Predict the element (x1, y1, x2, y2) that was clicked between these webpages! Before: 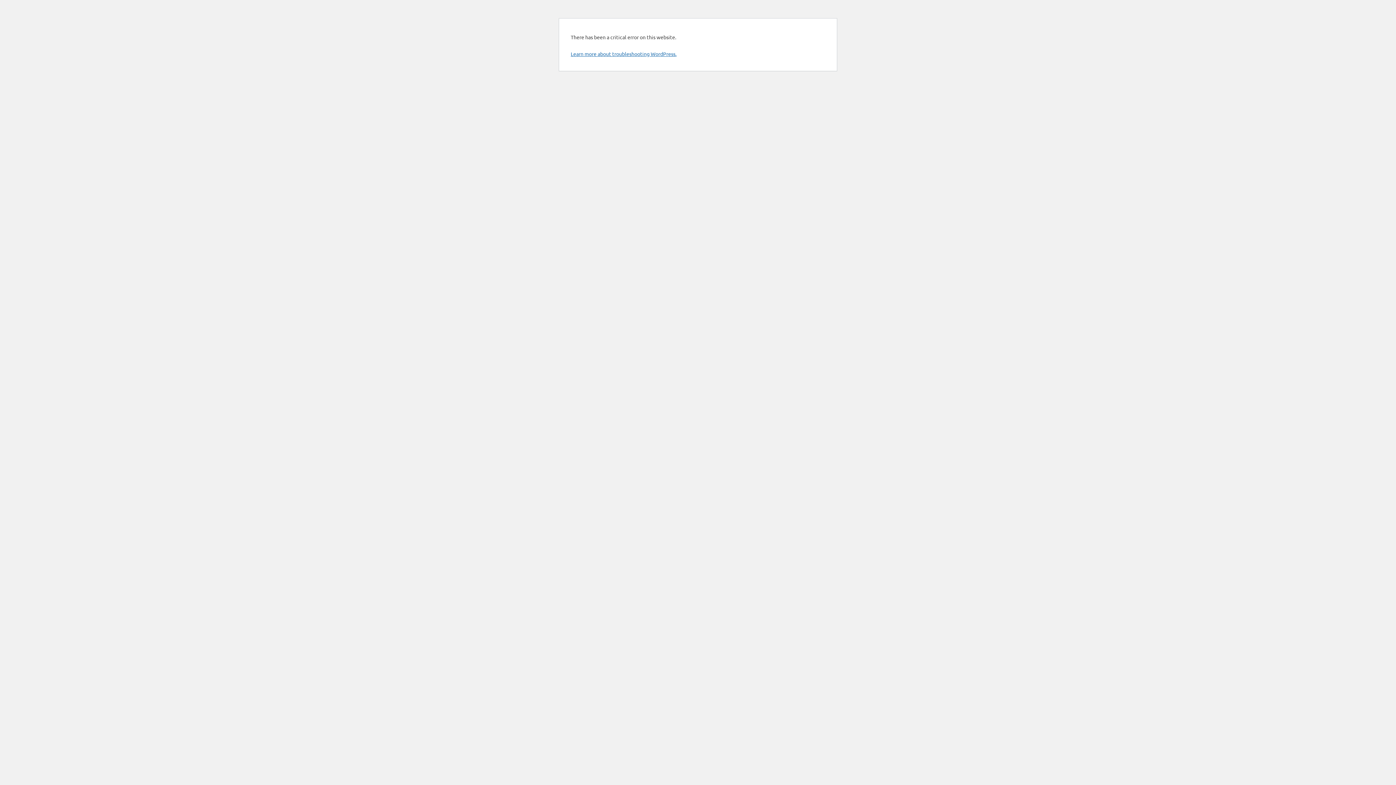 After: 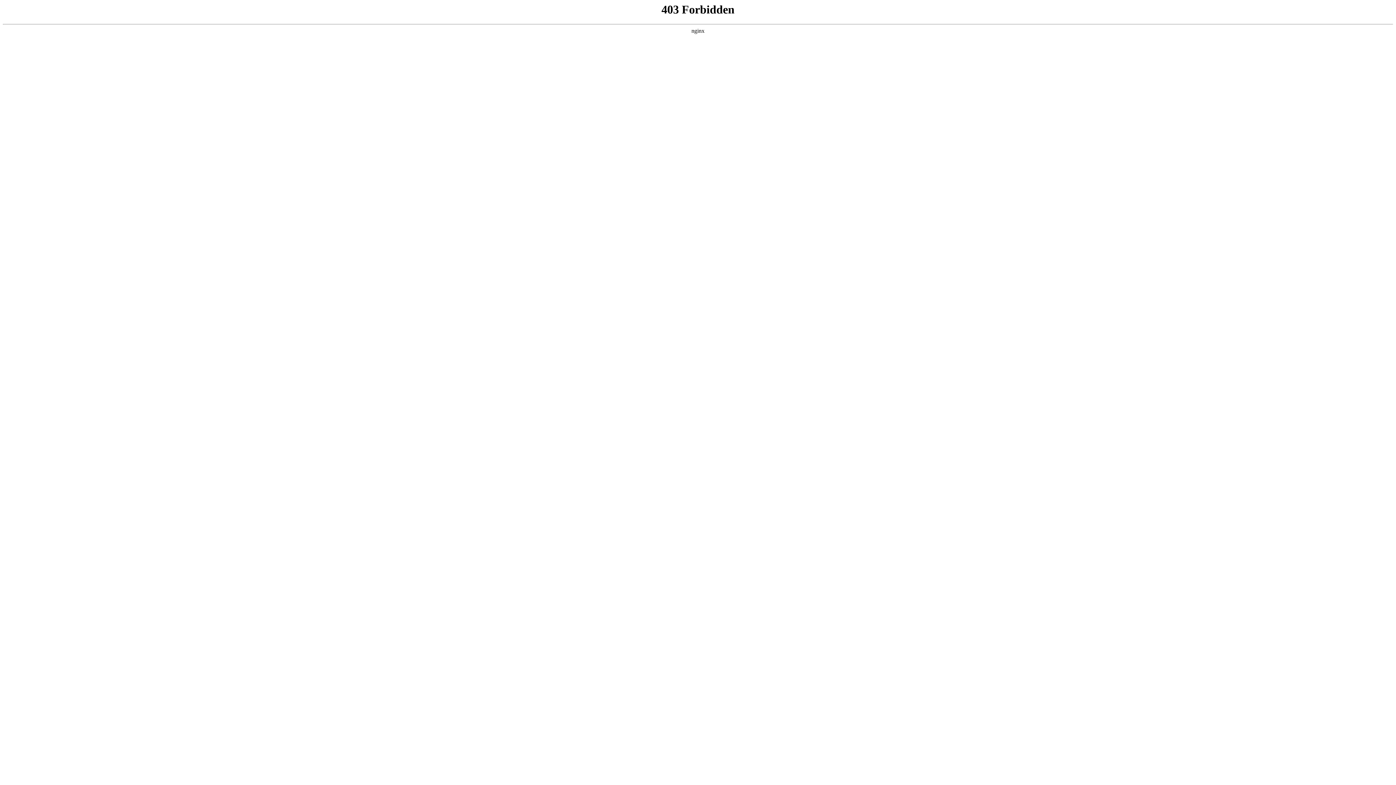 Action: bbox: (570, 50, 676, 57) label: Learn more about troubleshooting WordPress.